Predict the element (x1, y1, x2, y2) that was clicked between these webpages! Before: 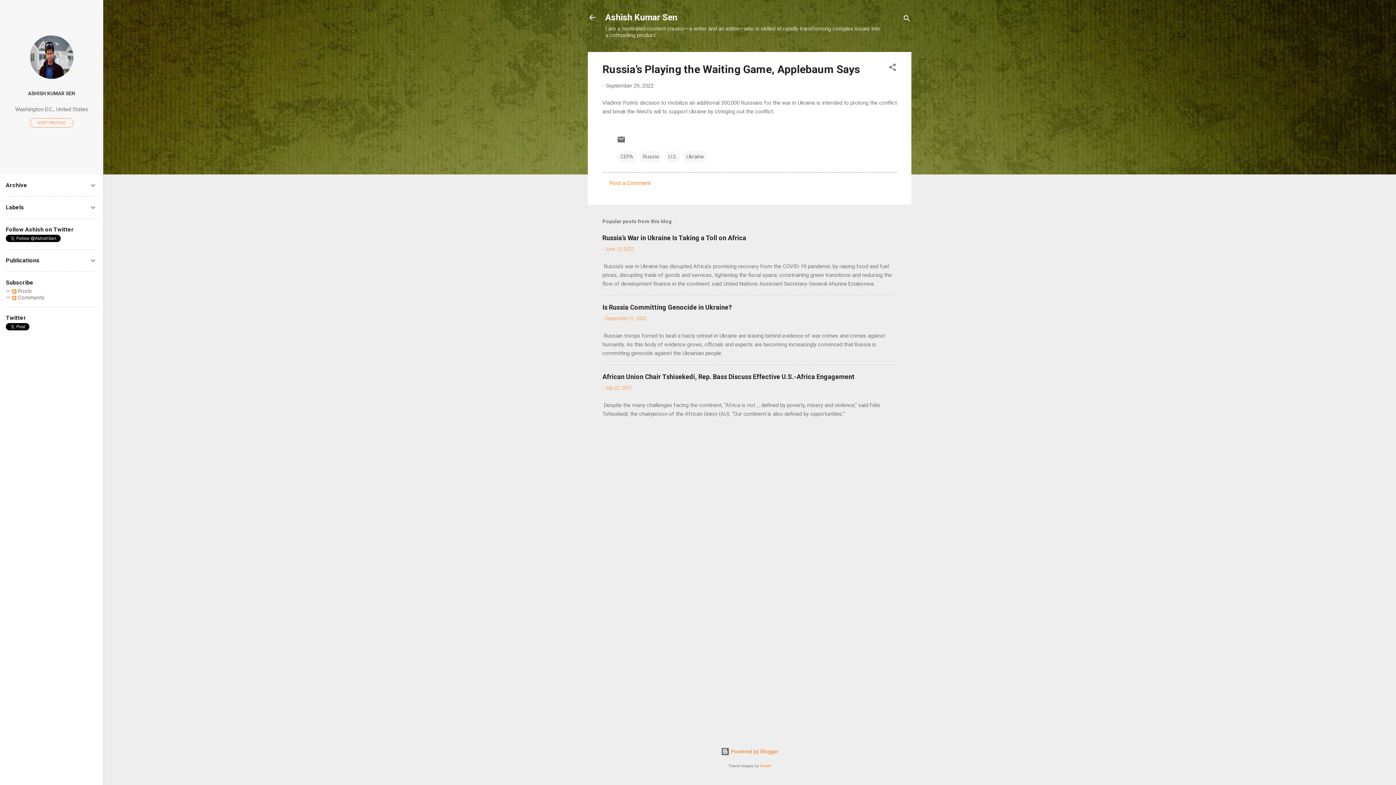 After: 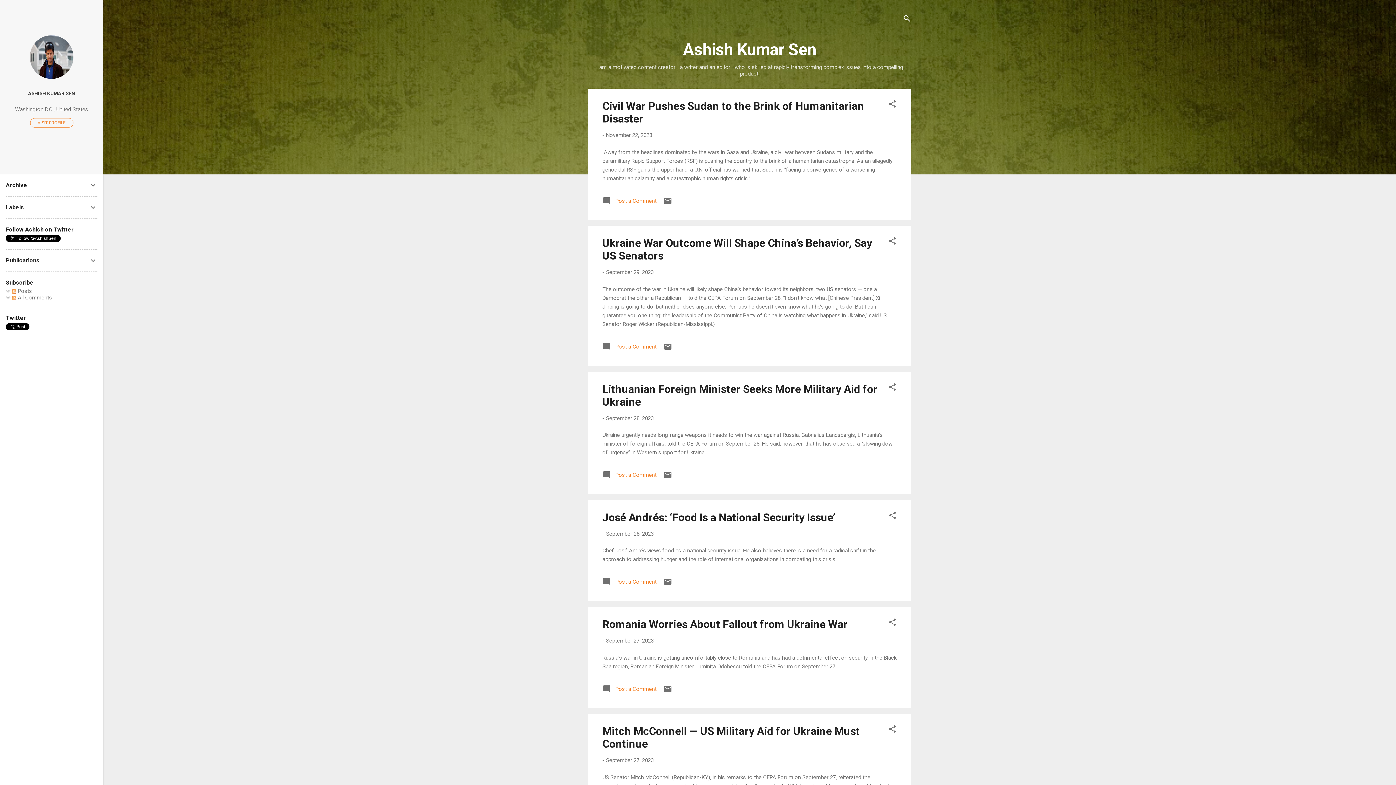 Action: label: Ashish Kumar Sen bbox: (605, 12, 677, 22)